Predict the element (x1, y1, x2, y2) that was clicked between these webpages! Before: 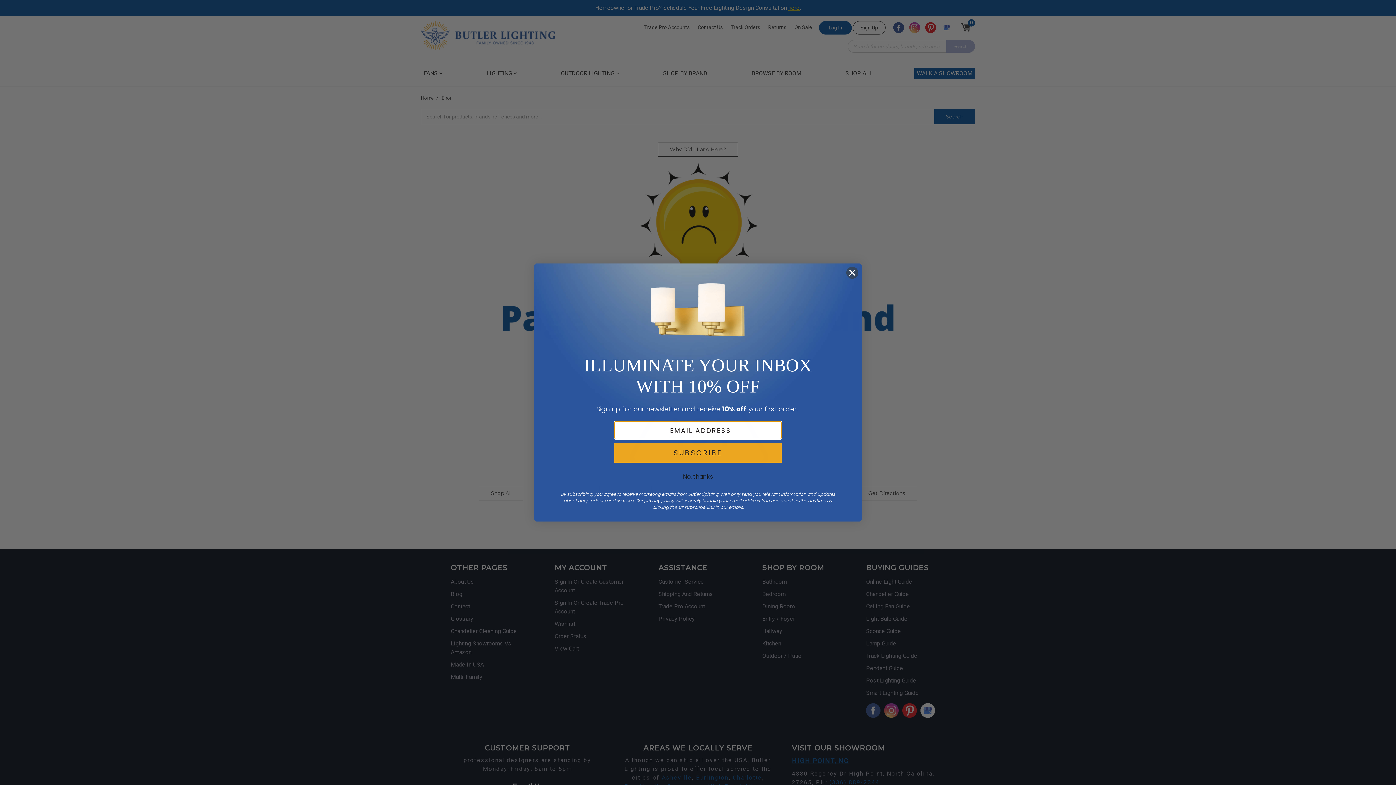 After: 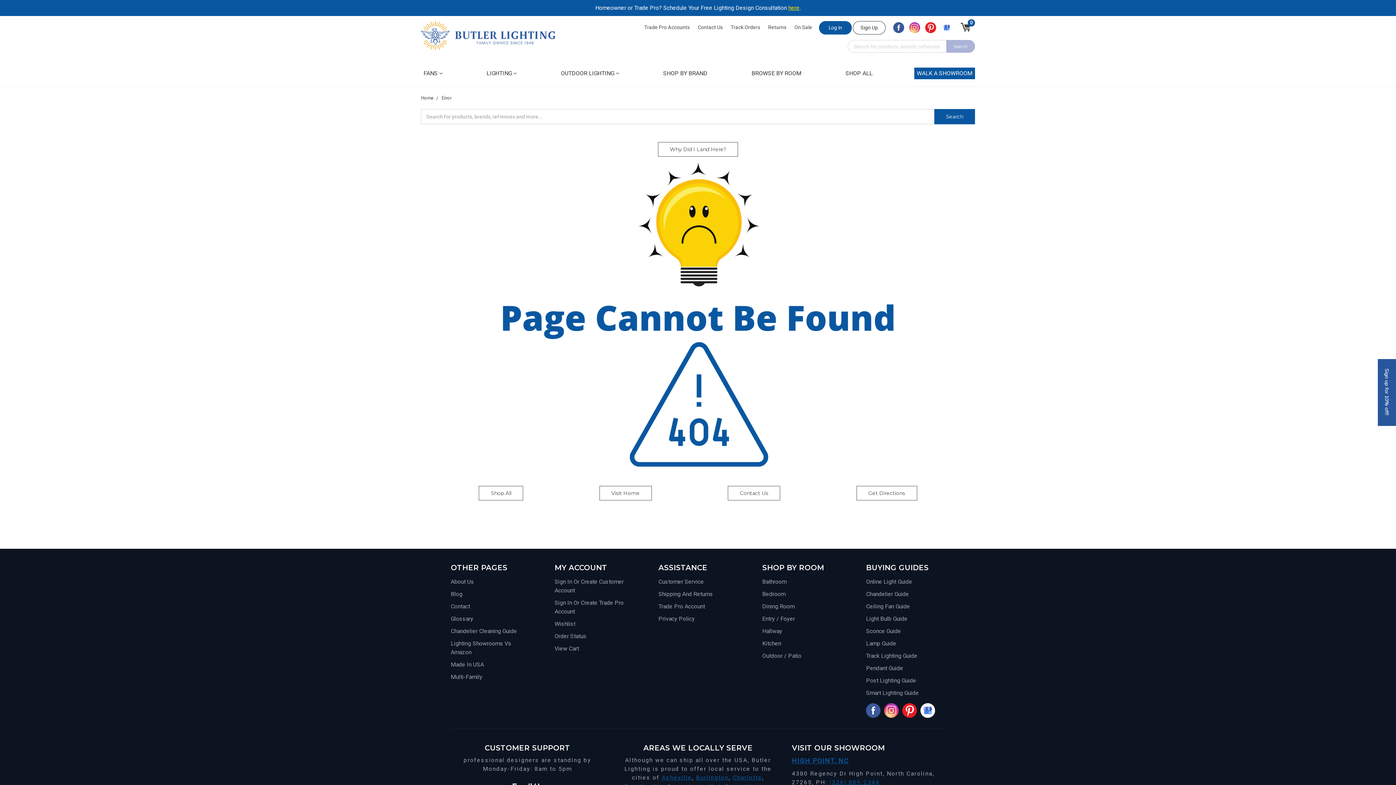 Action: bbox: (846, 266, 858, 279) label: Close dialog